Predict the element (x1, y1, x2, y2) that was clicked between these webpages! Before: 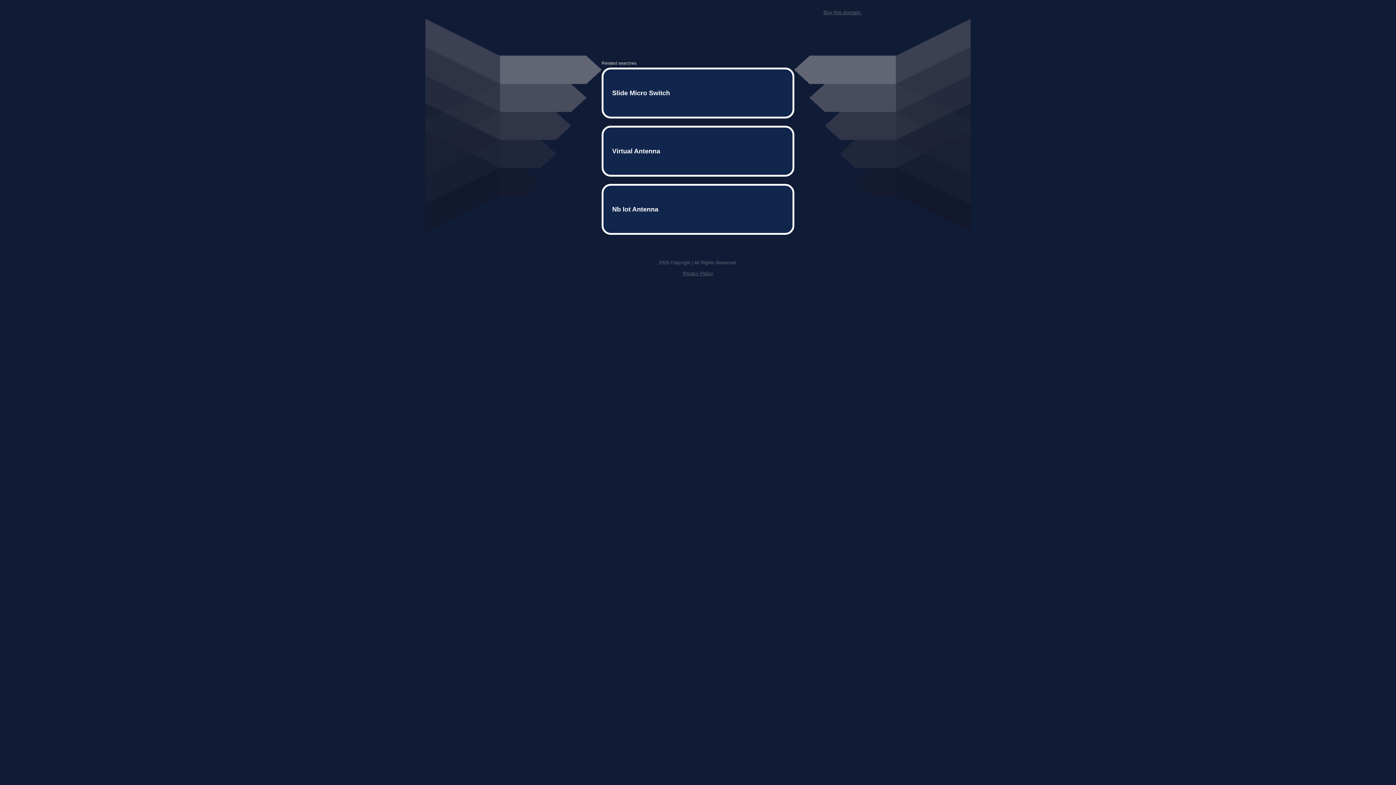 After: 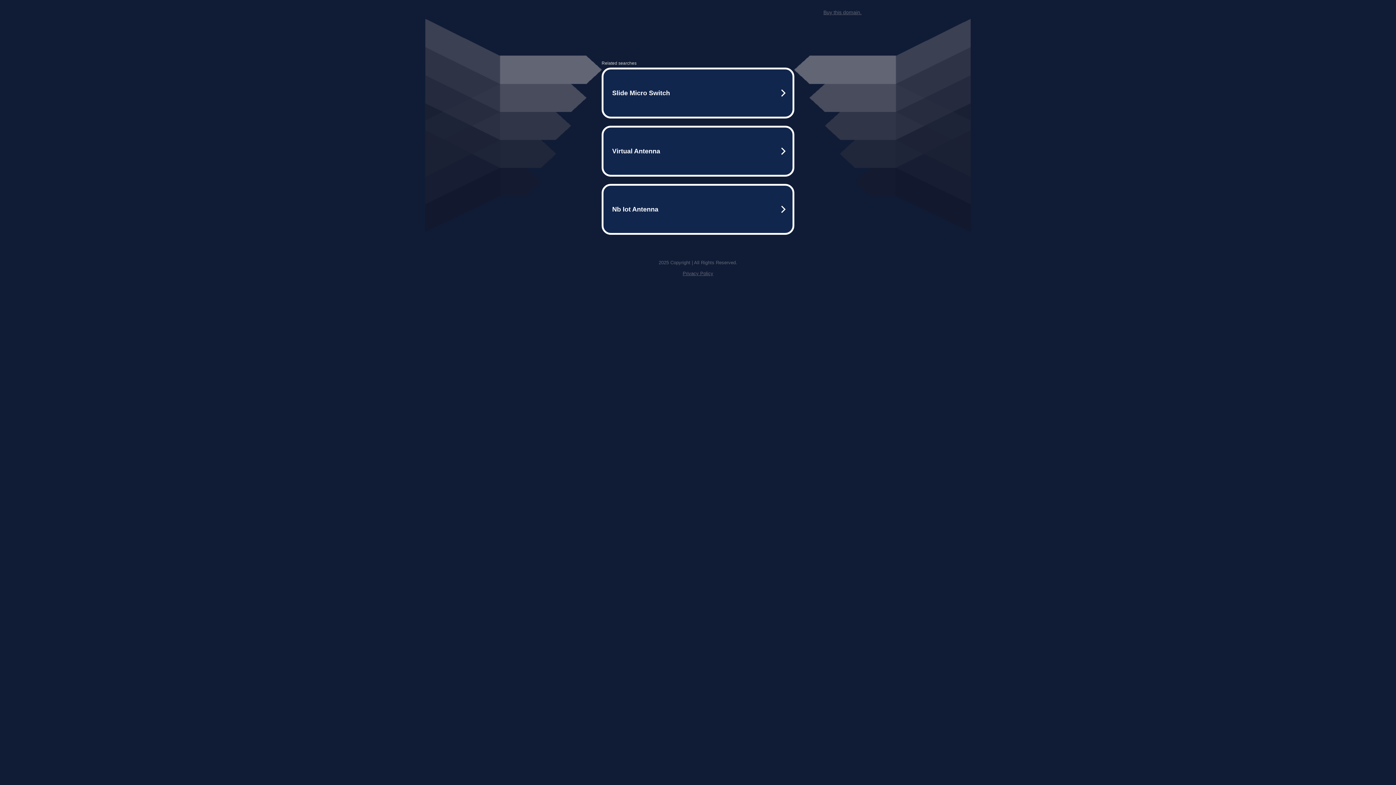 Action: bbox: (682, 259, 713, 264) label: Privacy Policy